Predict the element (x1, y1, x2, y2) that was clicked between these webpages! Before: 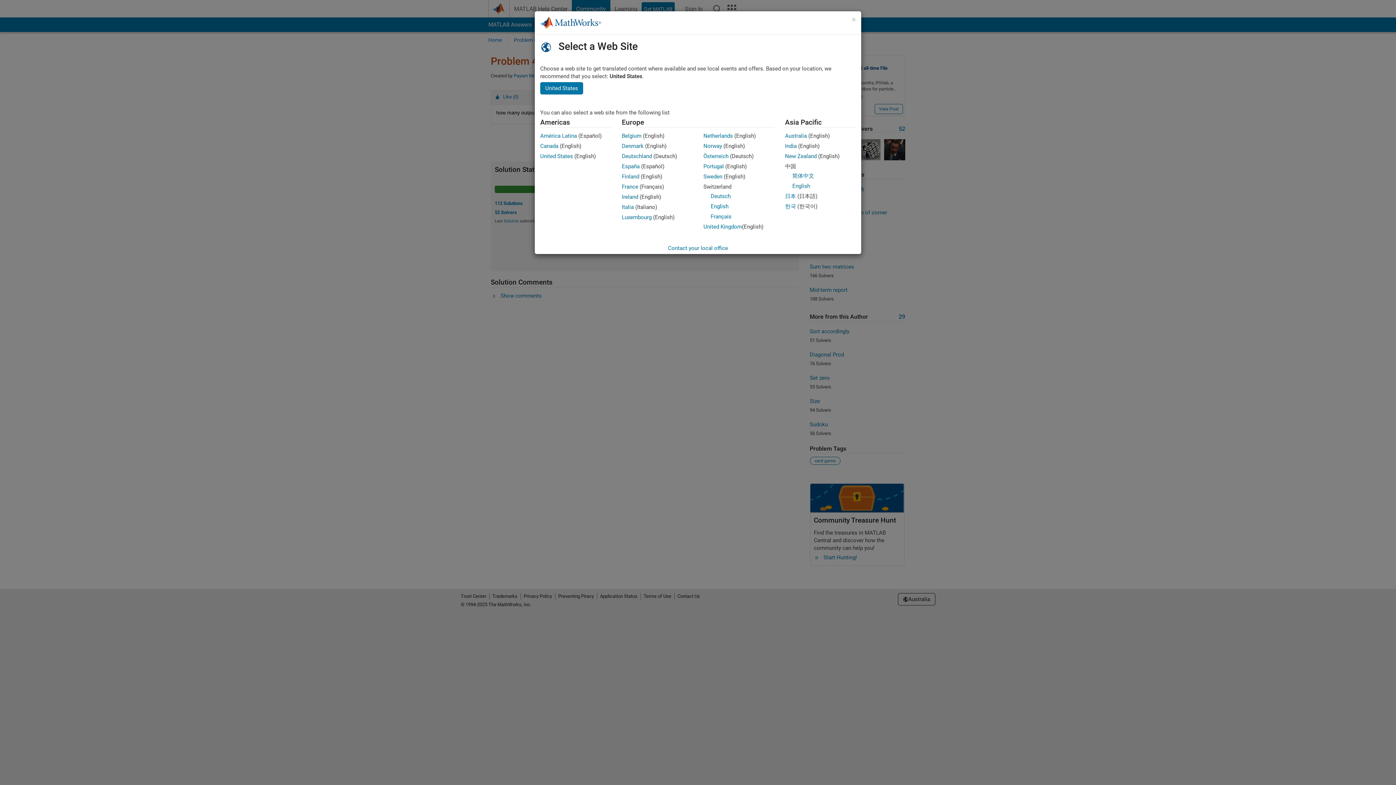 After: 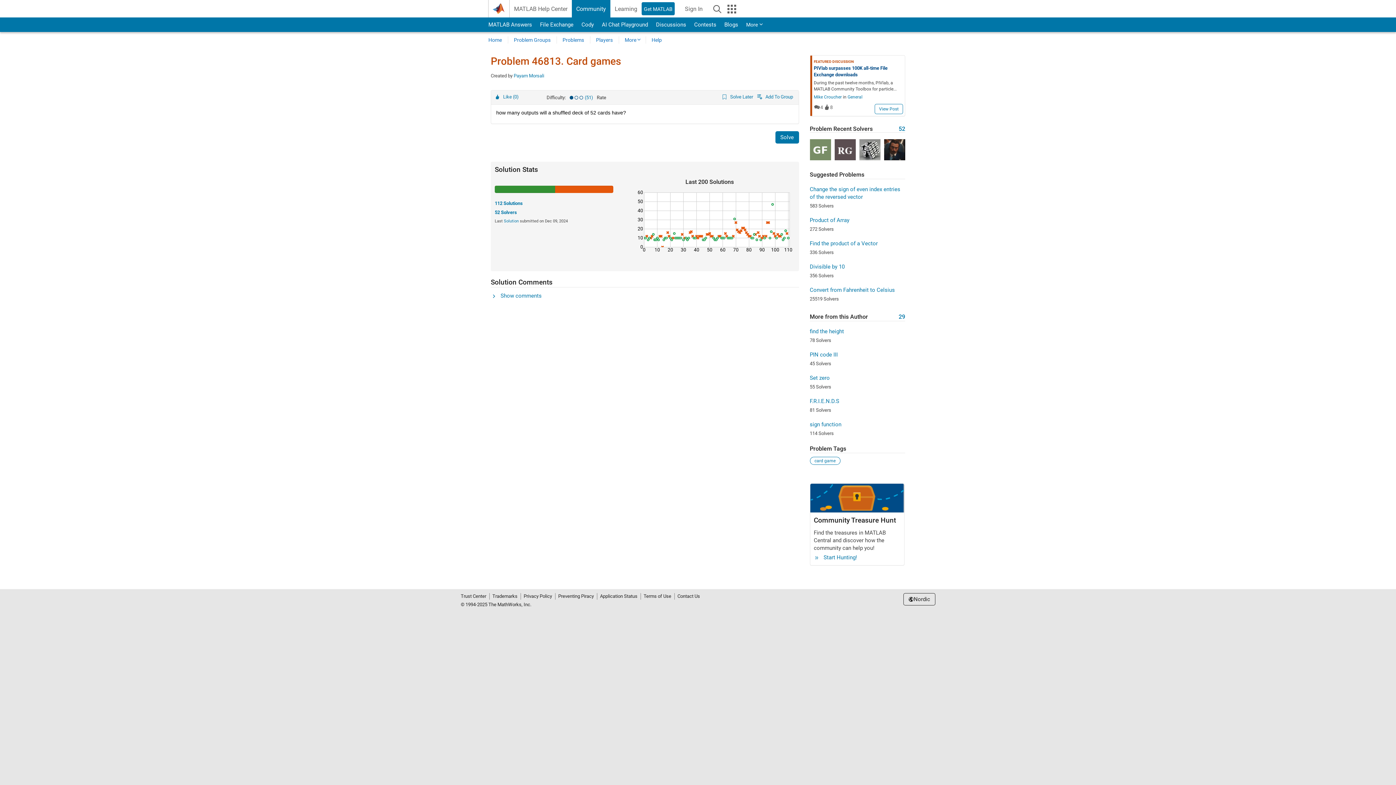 Action: bbox: (622, 142, 643, 149) label: Denmark